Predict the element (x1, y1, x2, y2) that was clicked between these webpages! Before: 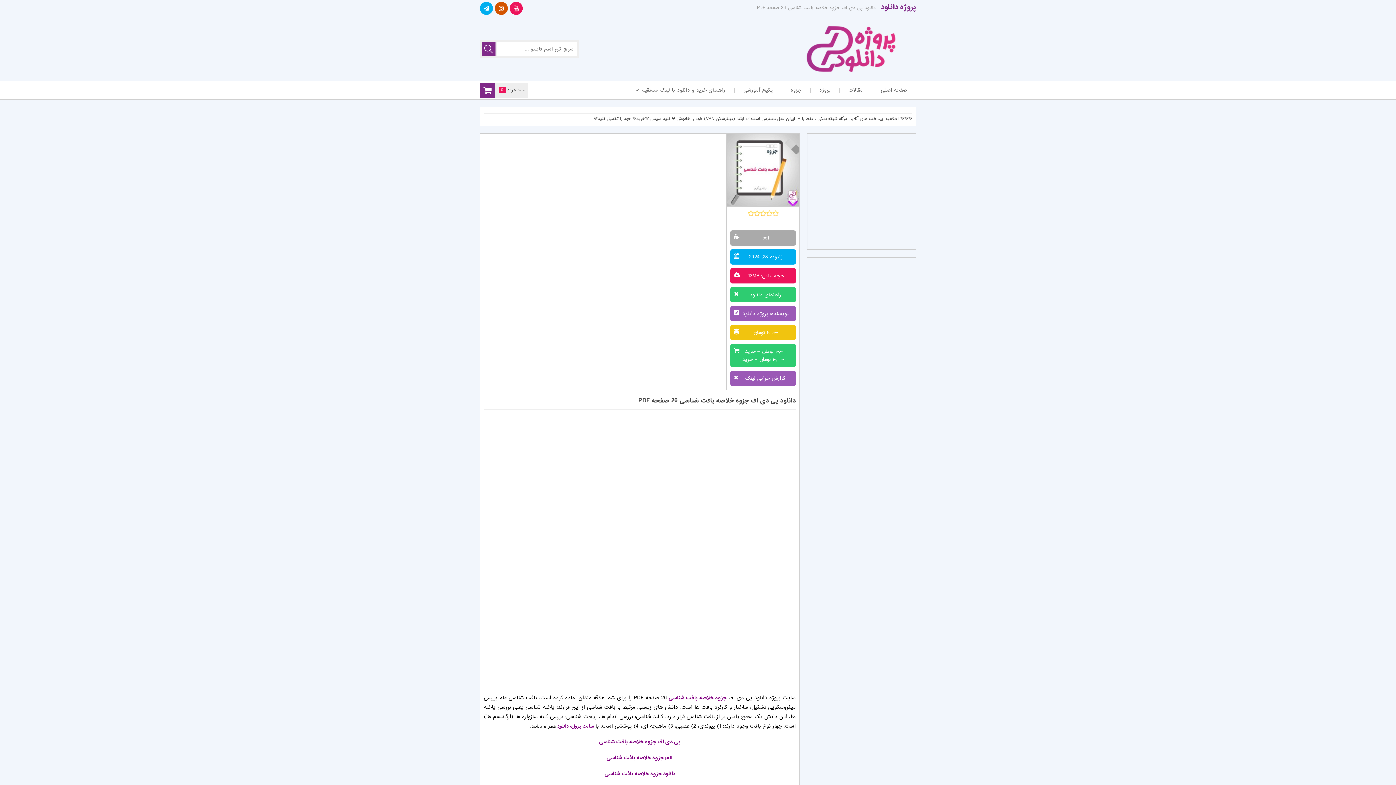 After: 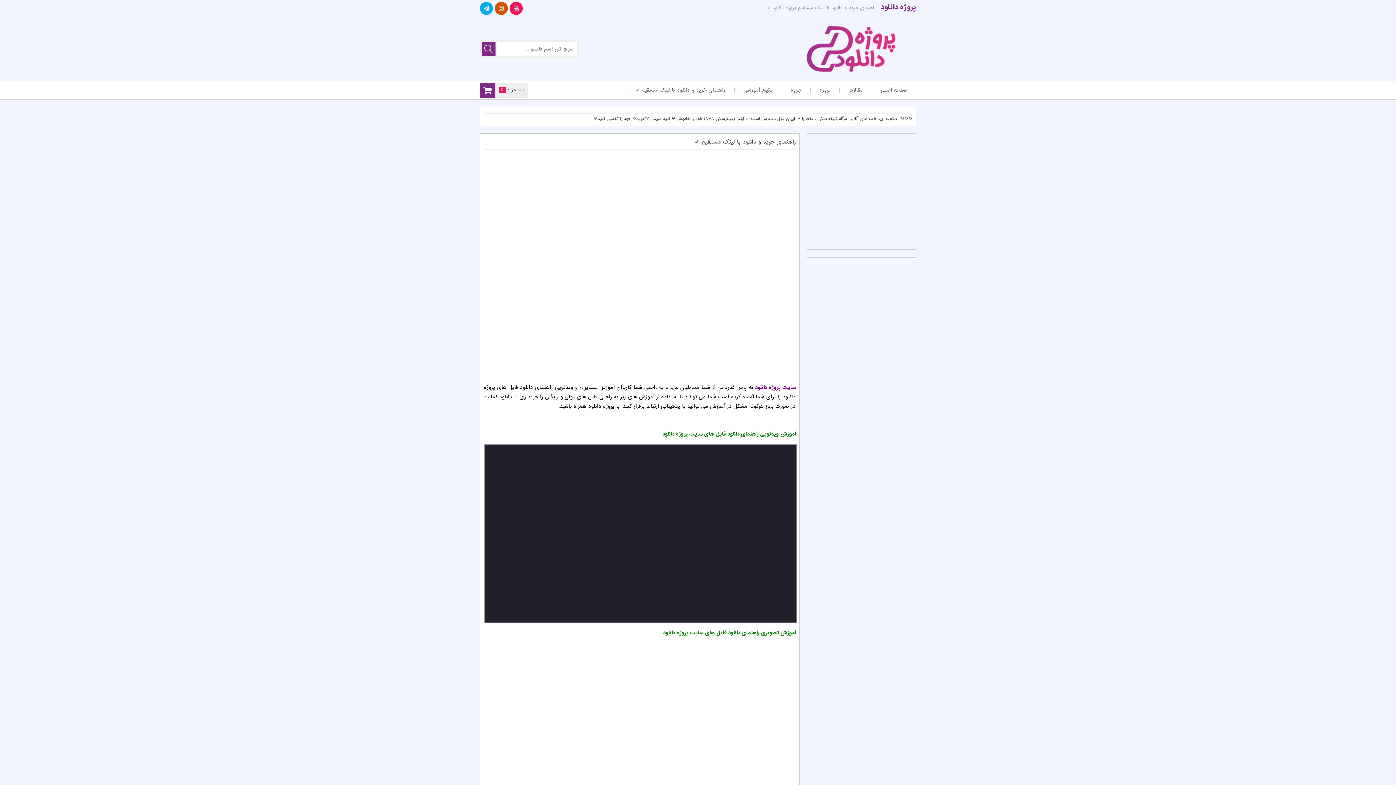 Action: label: راهنمای خرید و دانلود با لینک مستقیم ✔️ bbox: (626, 81, 734, 99)